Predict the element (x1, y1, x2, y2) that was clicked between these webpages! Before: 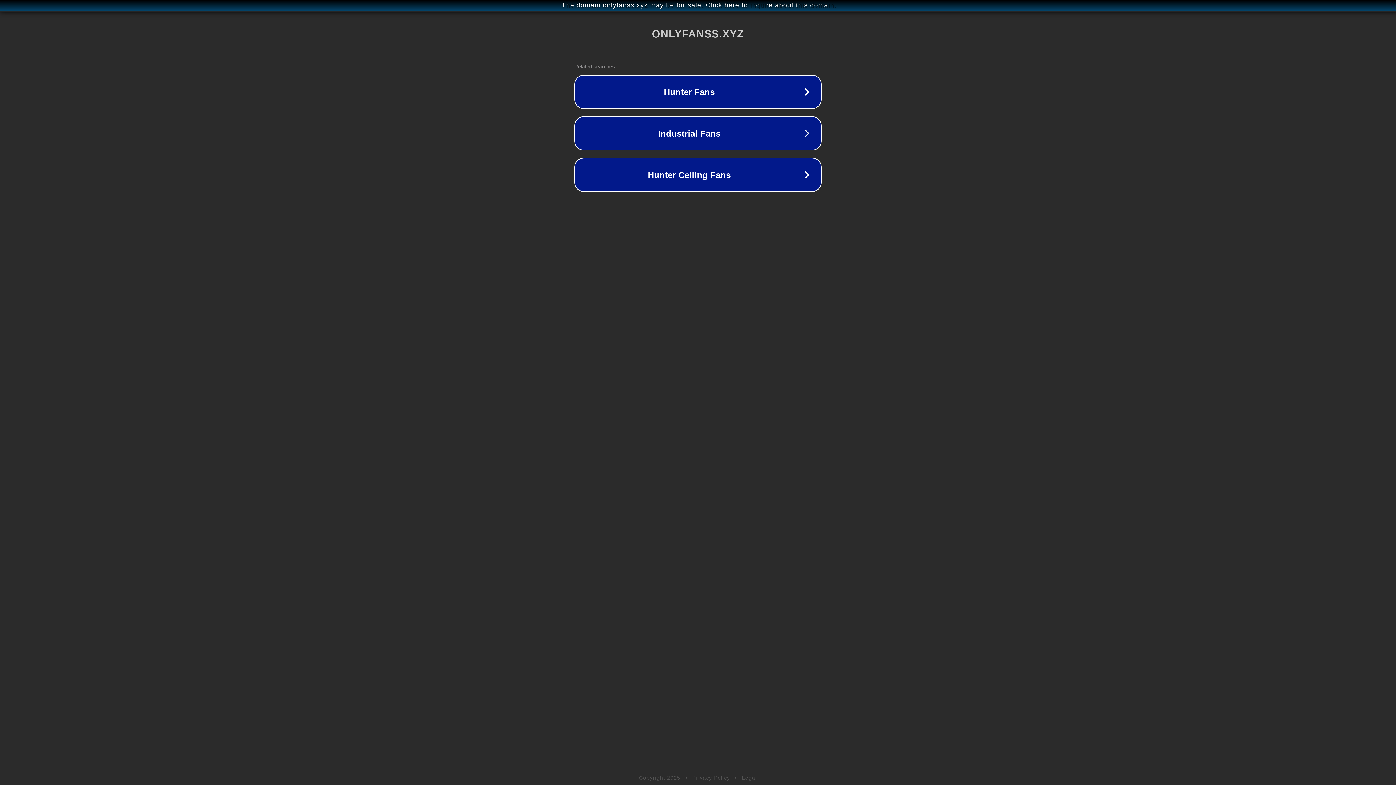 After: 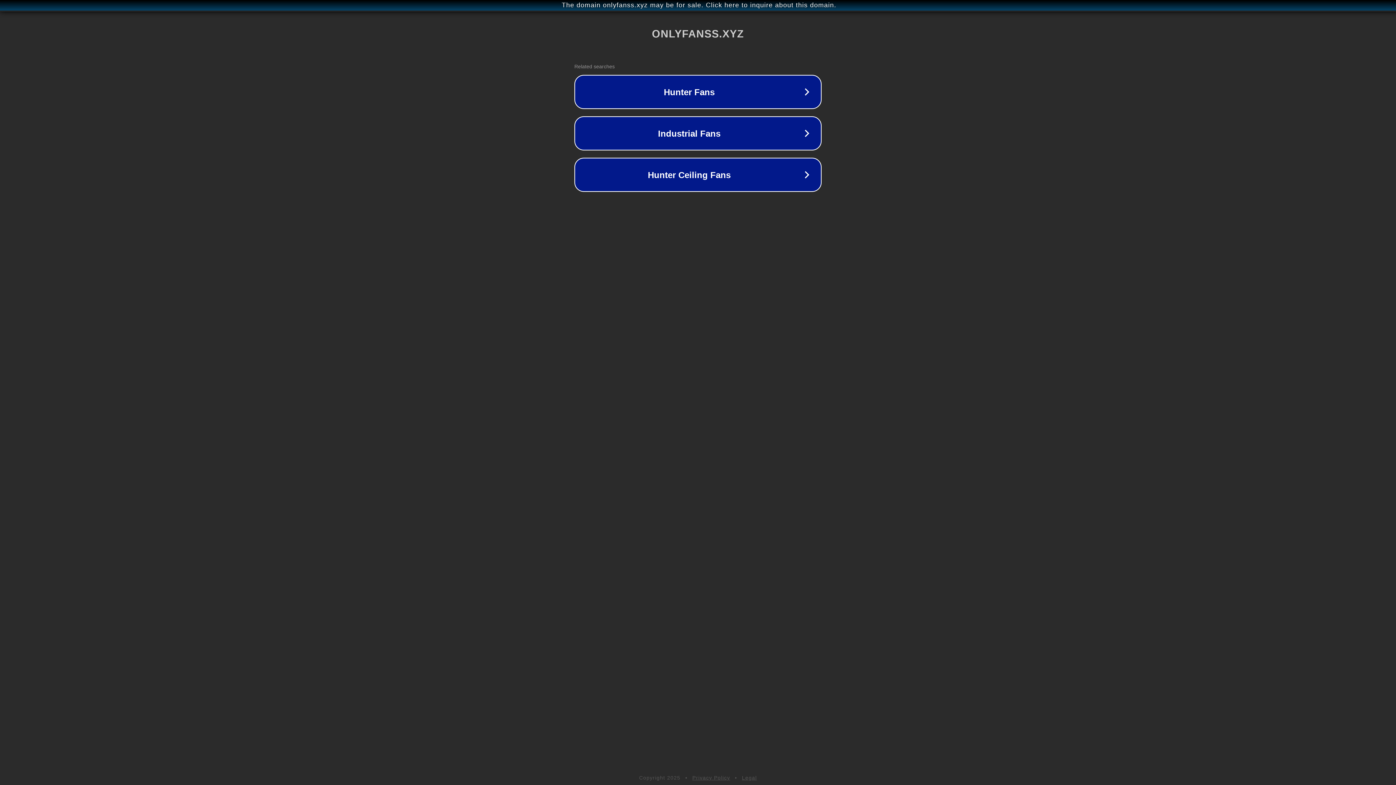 Action: label: Privacy Policy bbox: (692, 775, 730, 781)